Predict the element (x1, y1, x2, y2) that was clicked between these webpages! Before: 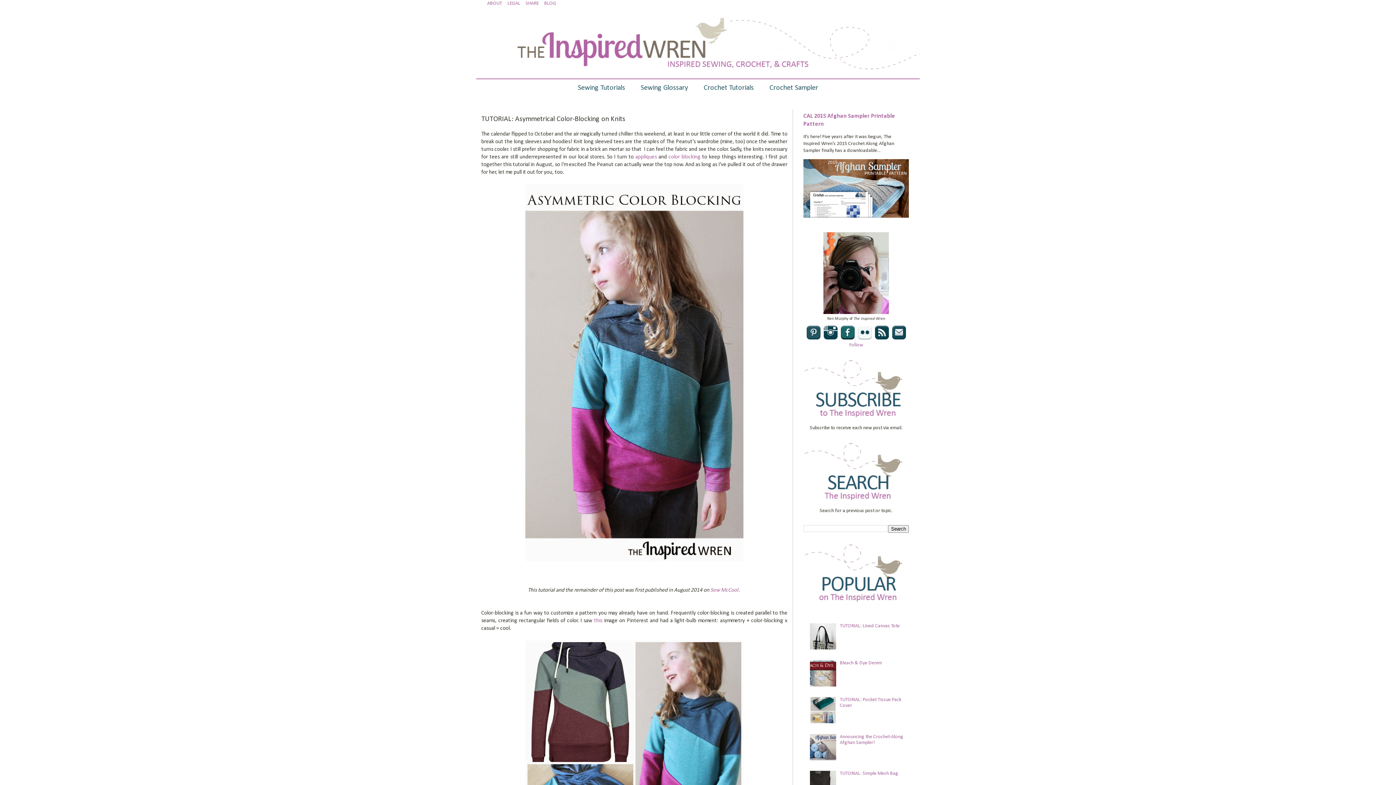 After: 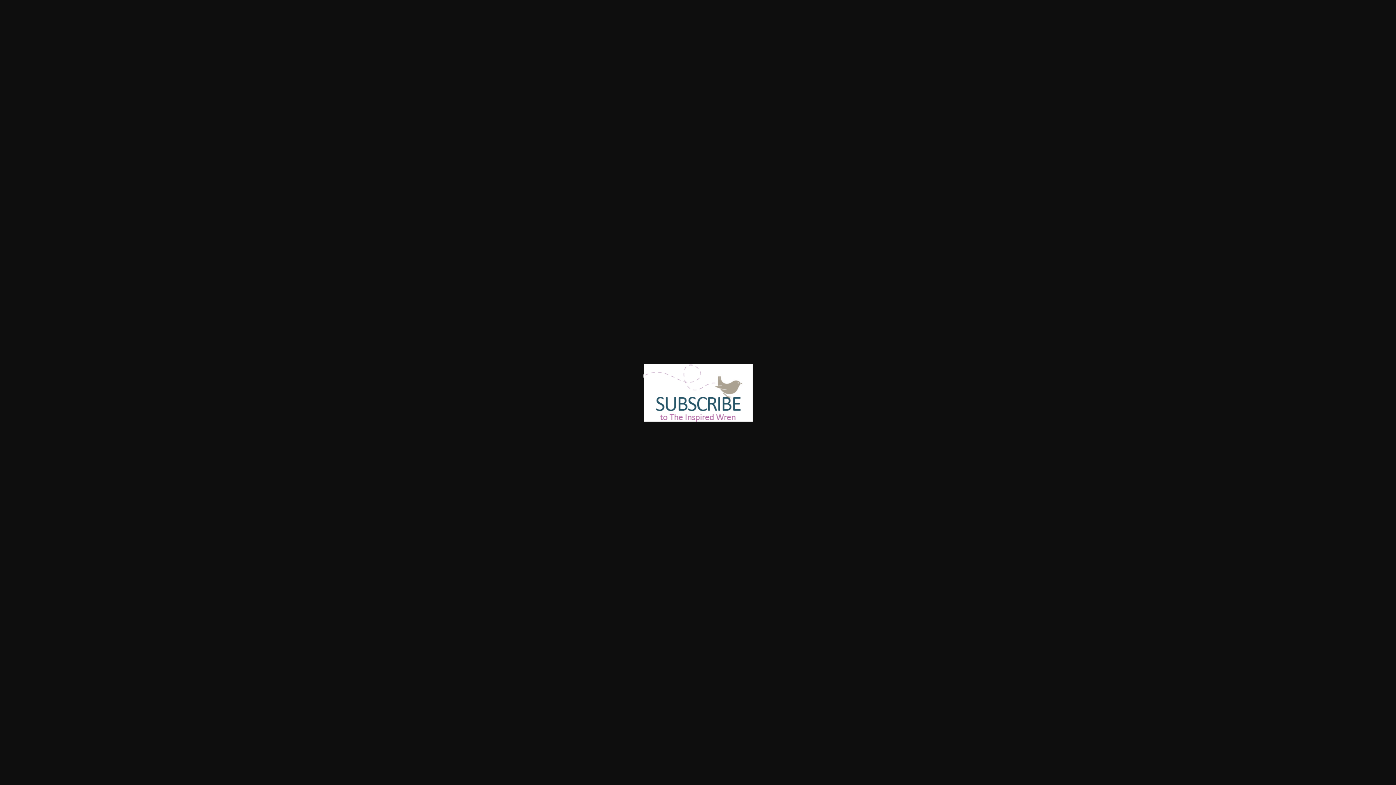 Action: bbox: (803, 359, 913, 419)